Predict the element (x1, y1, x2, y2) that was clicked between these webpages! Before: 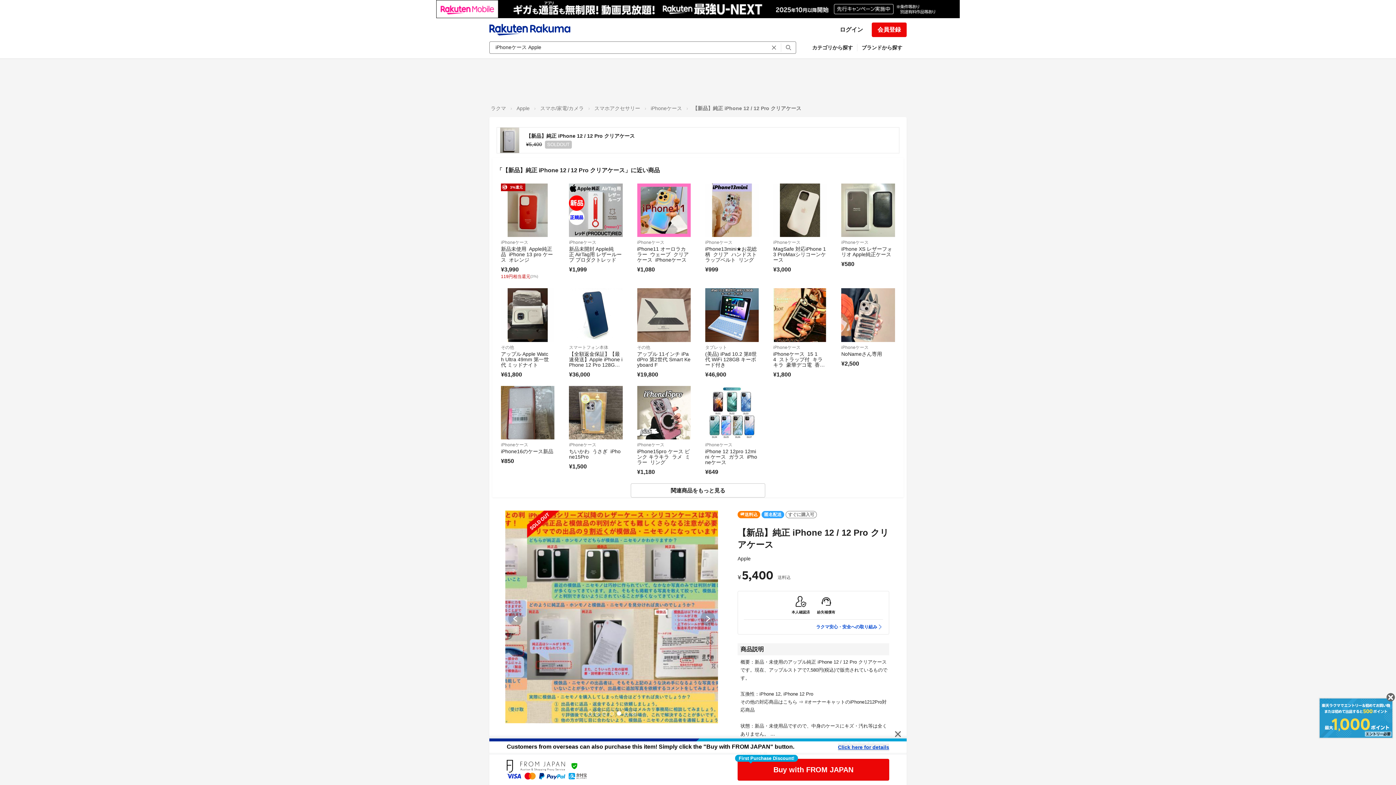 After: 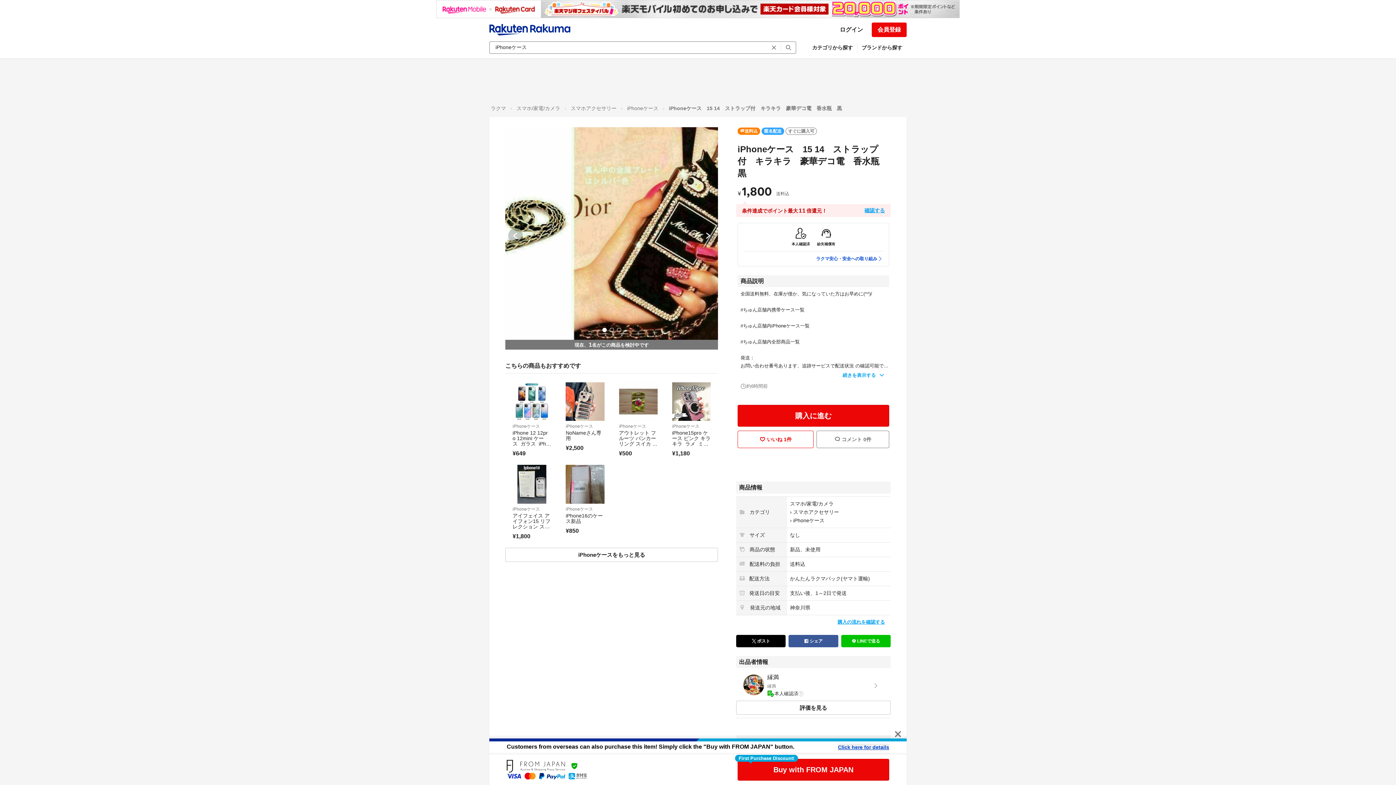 Action: bbox: (773, 288, 827, 342)